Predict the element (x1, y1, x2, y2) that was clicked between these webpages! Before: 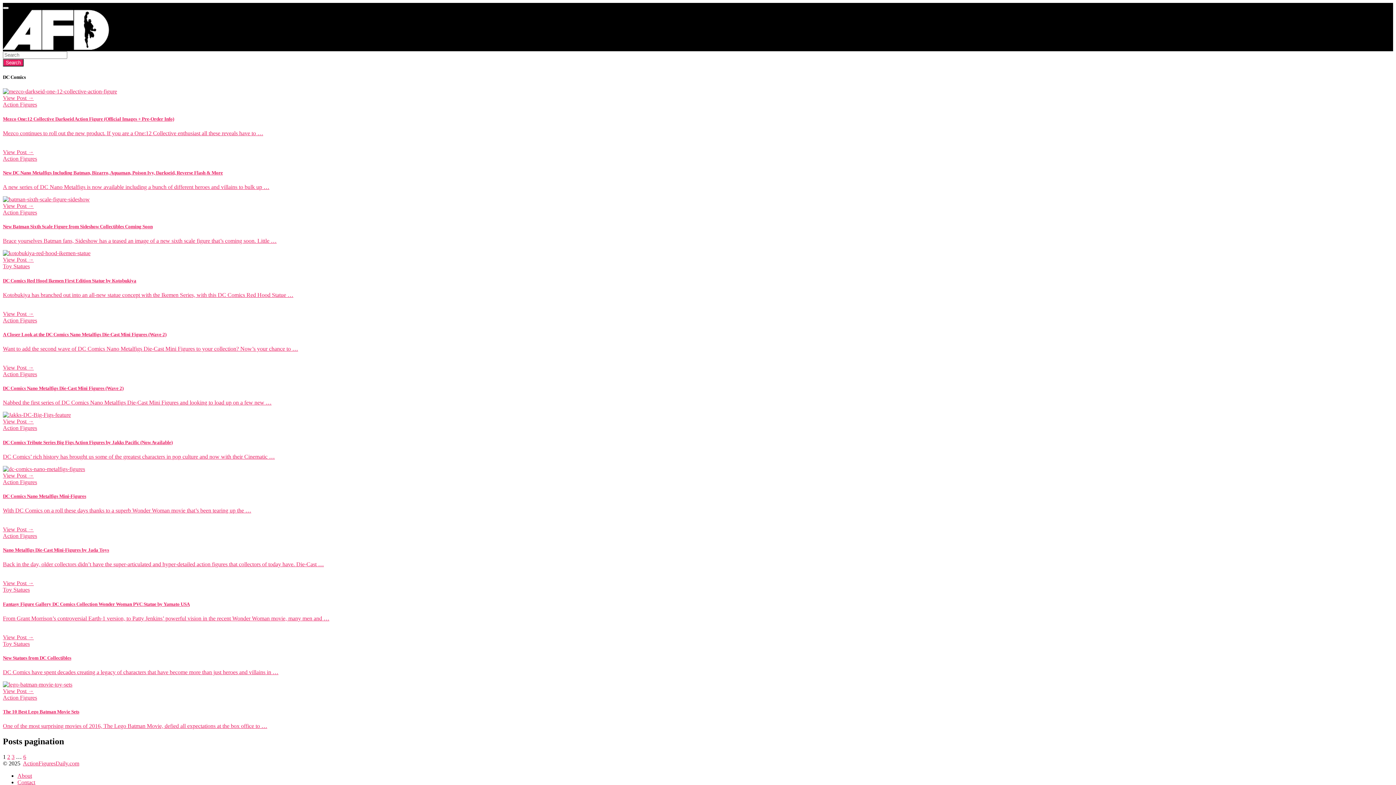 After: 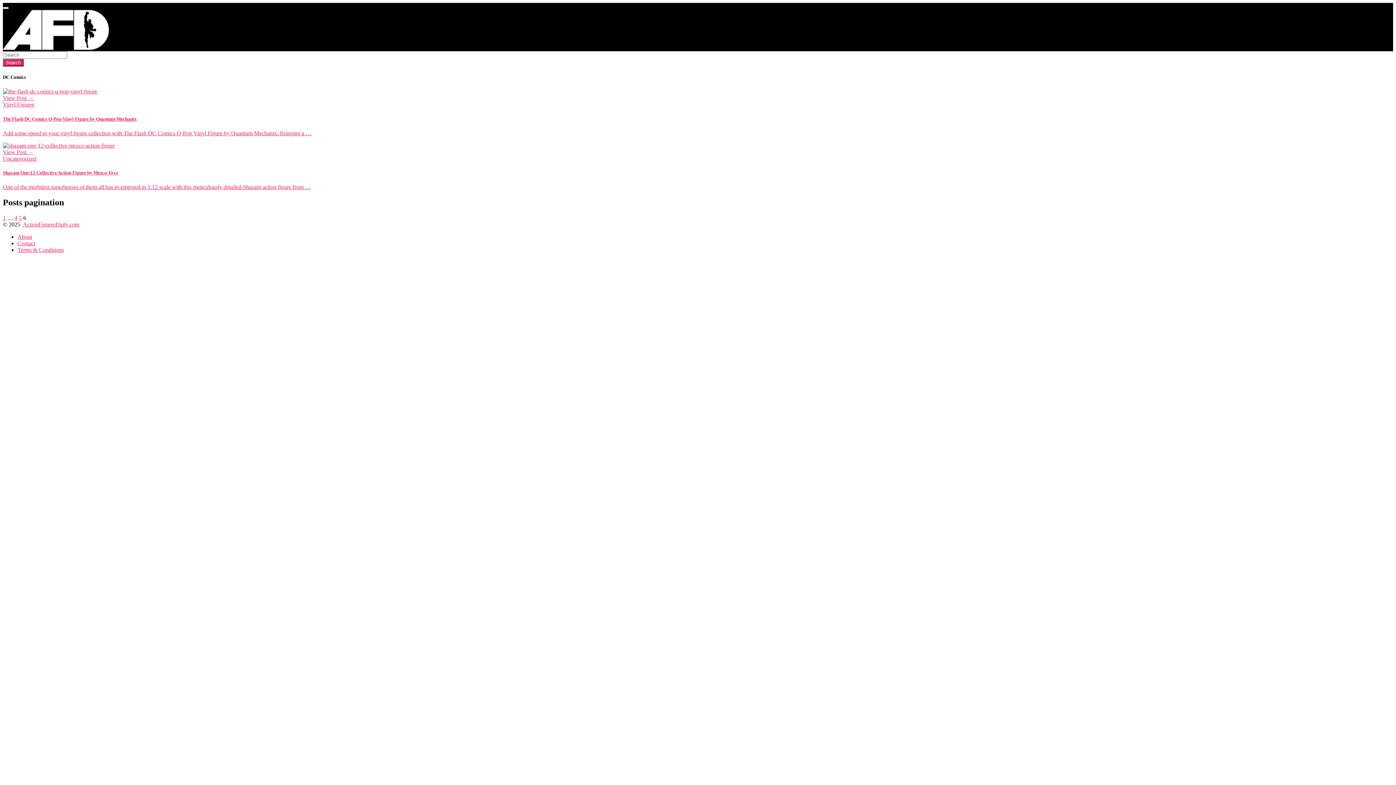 Action: label: 6 bbox: (23, 754, 26, 760)